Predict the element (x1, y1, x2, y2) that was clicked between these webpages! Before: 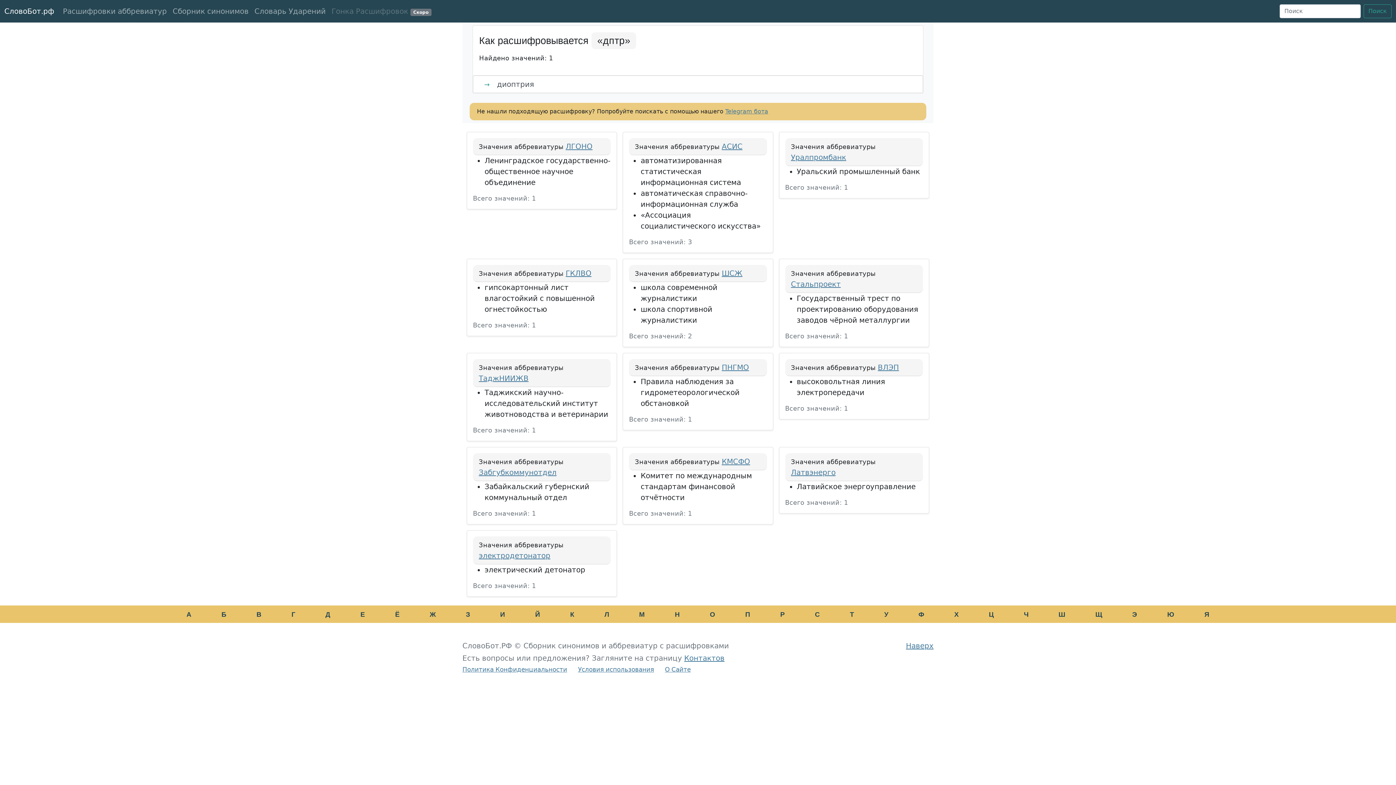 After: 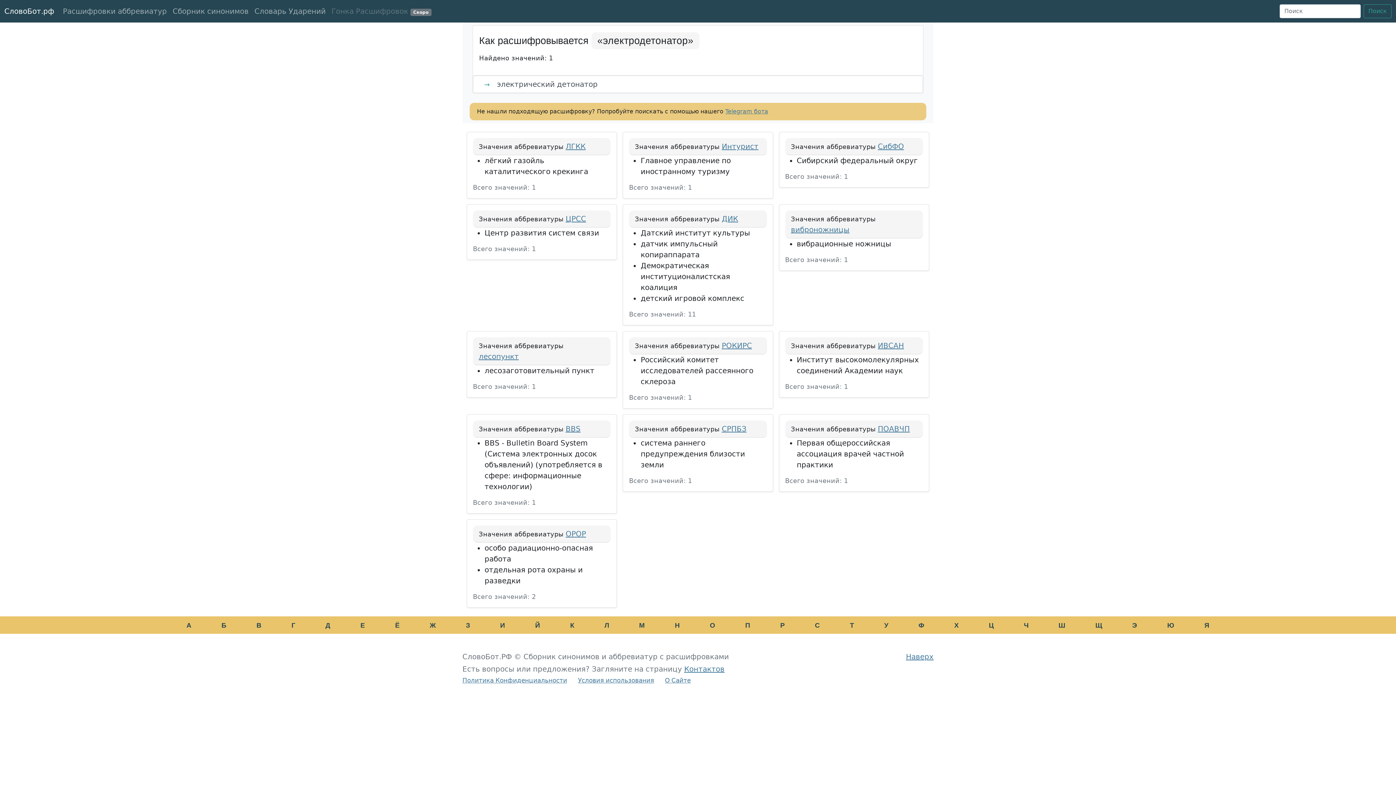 Action: bbox: (478, 551, 550, 560) label: электродетонатор